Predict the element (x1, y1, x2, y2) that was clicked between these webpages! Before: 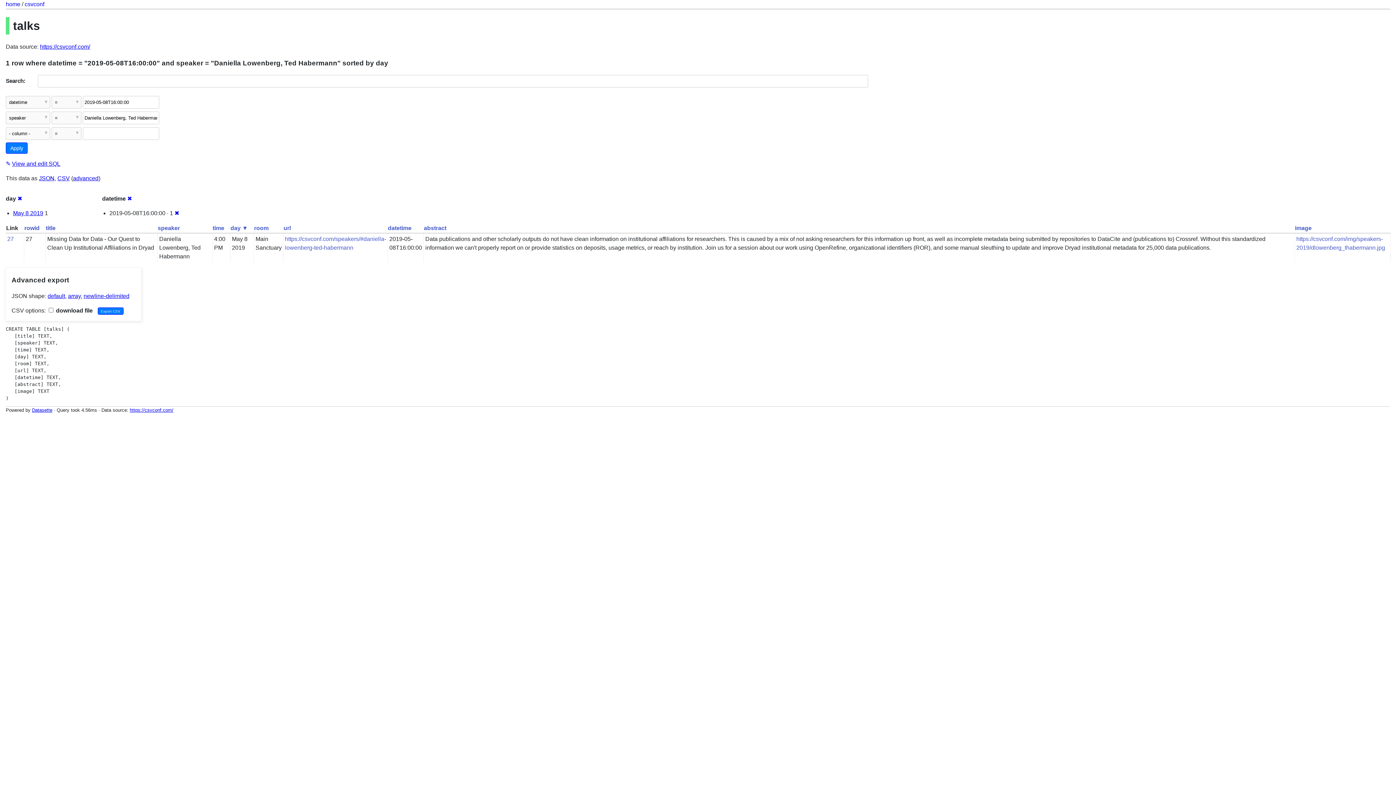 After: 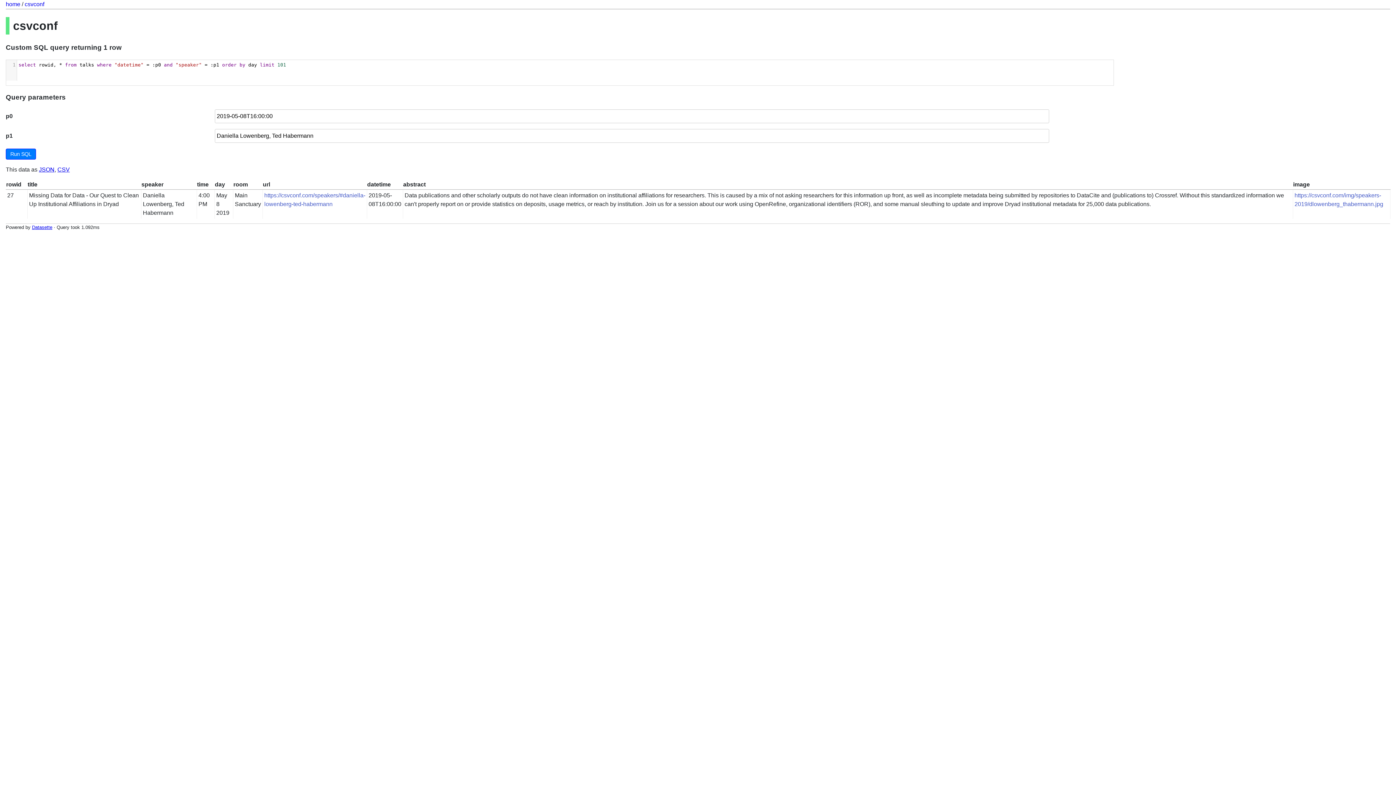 Action: label: ✎ View and edit SQL bbox: (5, 160, 60, 166)